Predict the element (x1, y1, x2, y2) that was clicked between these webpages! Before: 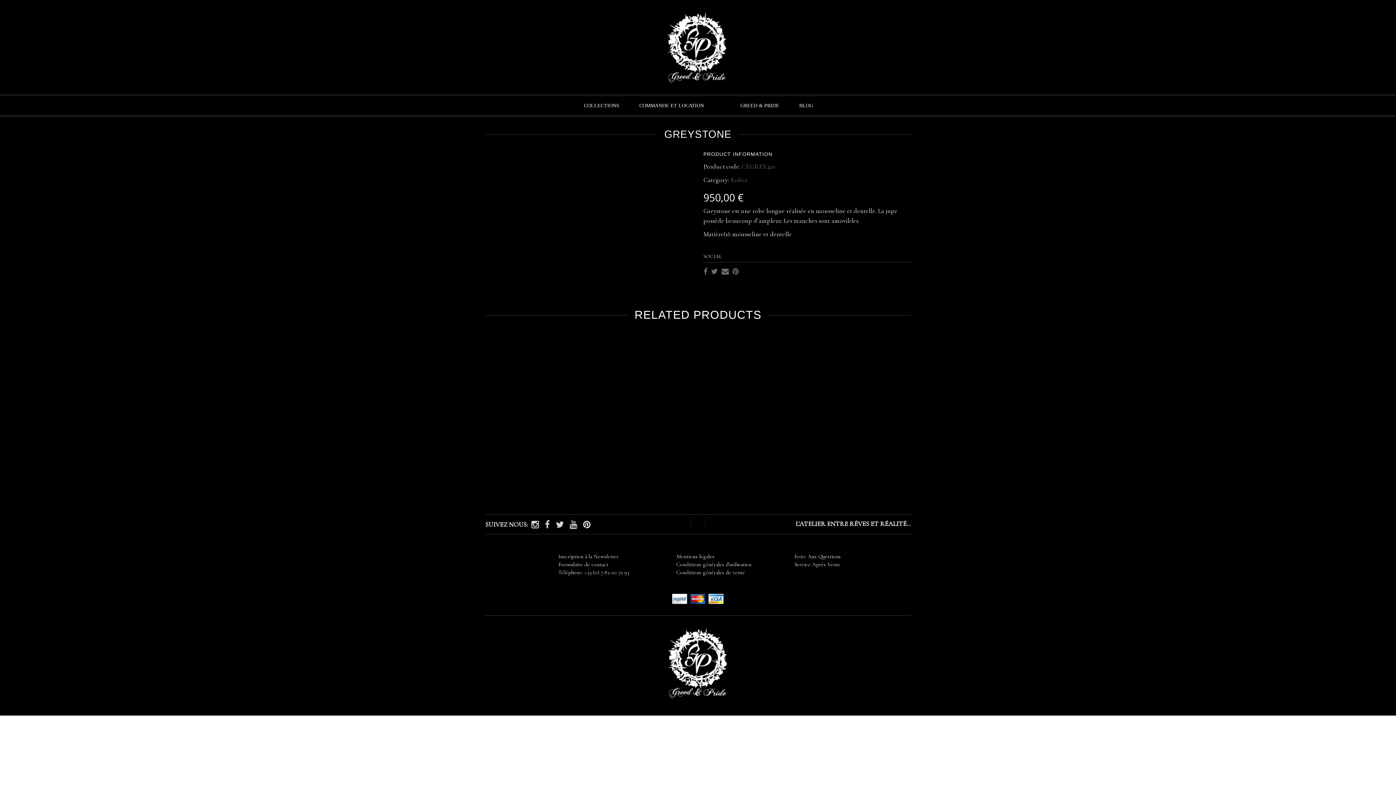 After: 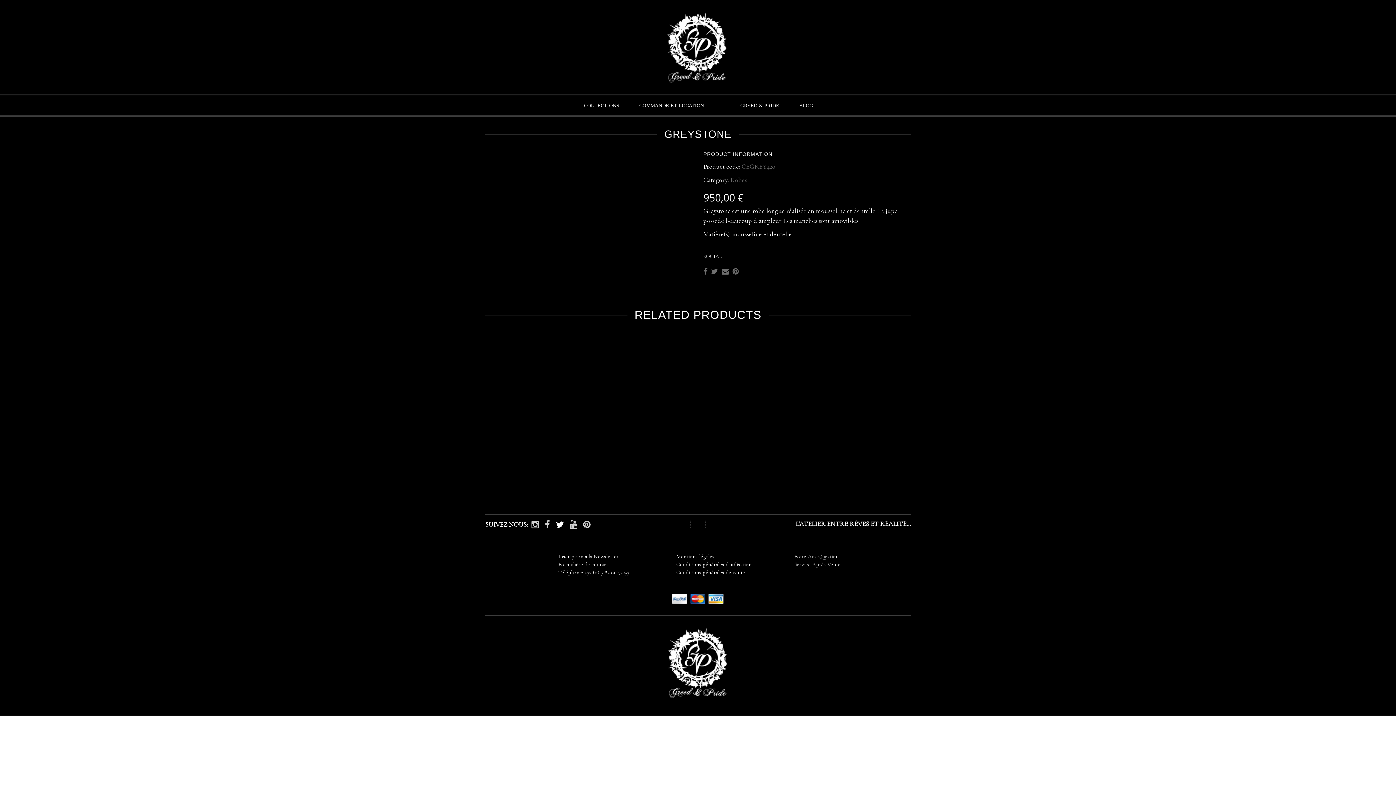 Action: bbox: (552, 520, 566, 528) label:  